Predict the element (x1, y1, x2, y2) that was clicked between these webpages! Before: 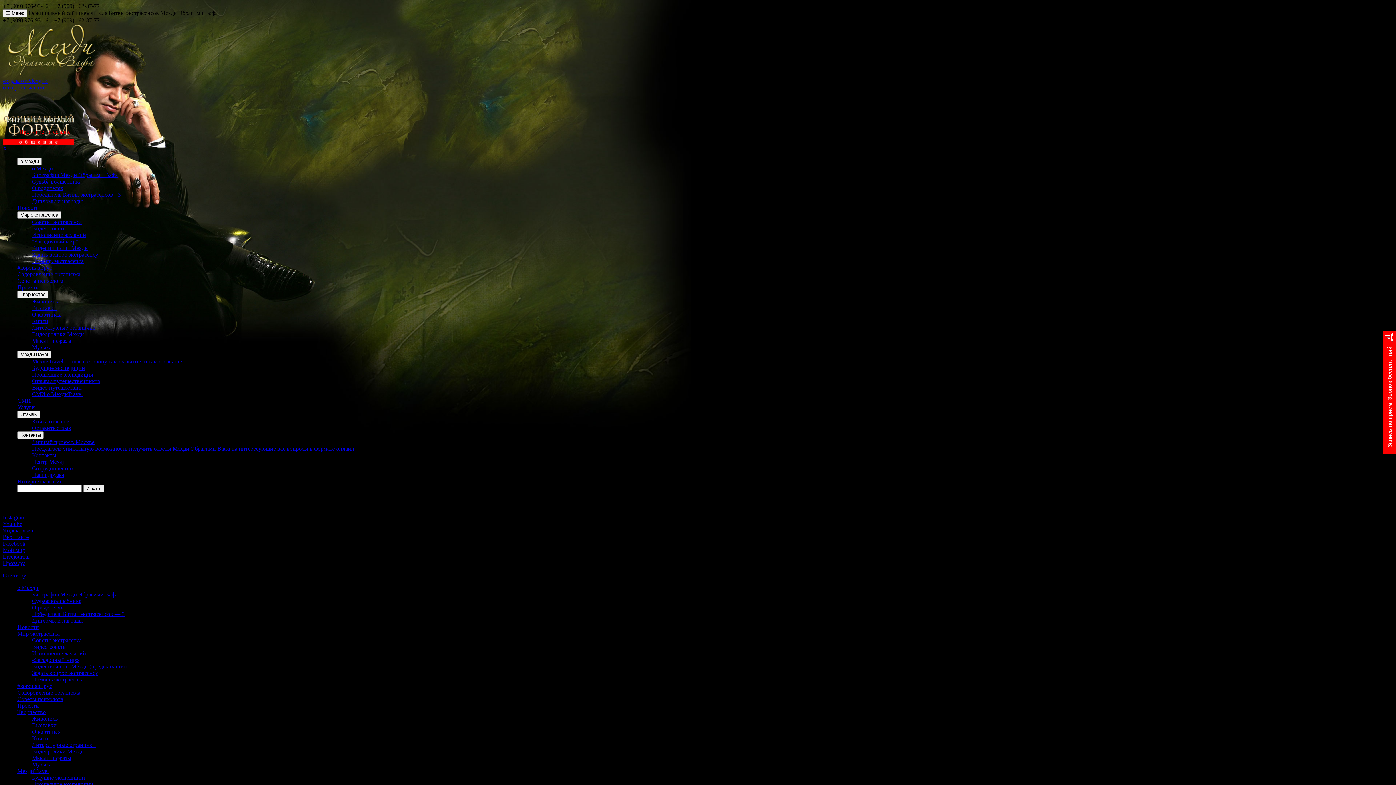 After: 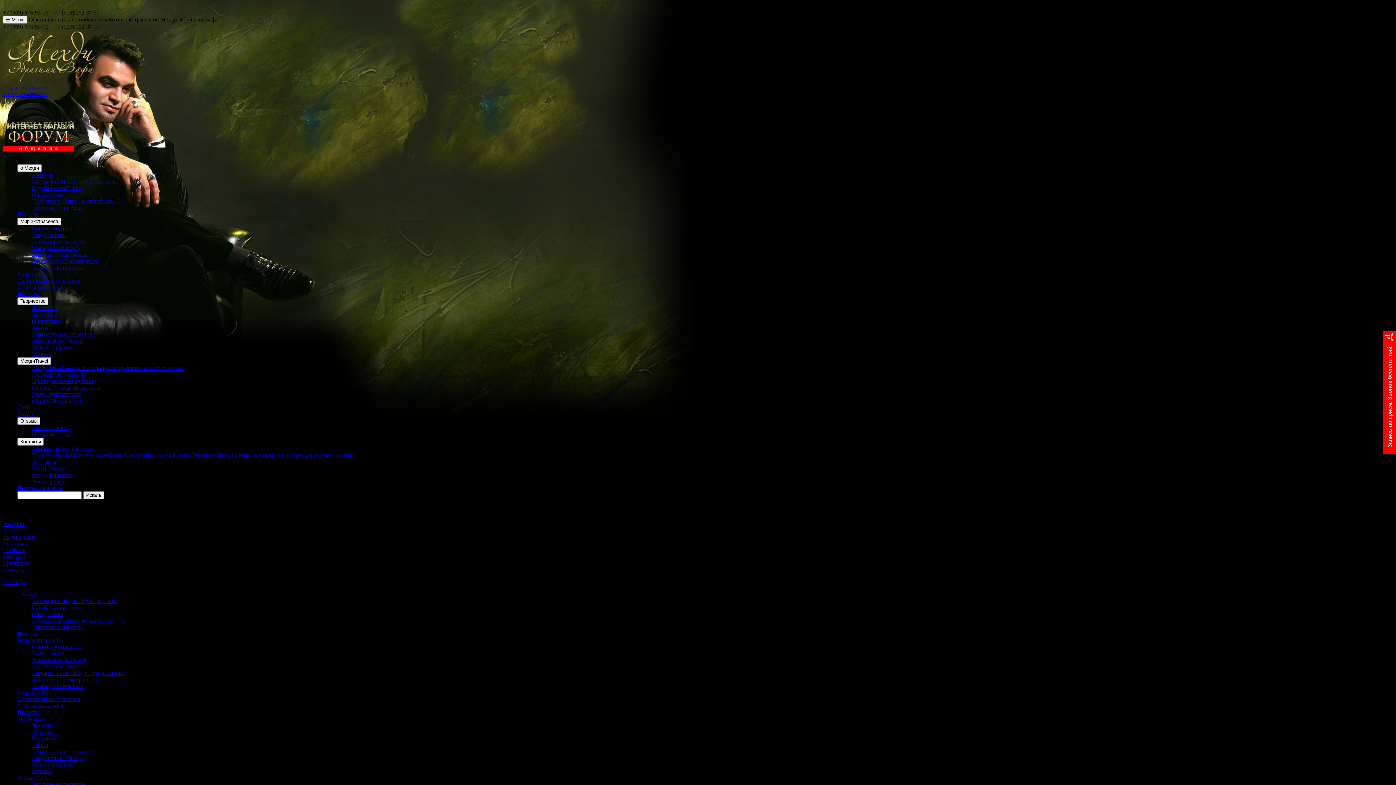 Action: label: Видения и сны Мехди (предсказания) bbox: (32, 663, 126, 669)